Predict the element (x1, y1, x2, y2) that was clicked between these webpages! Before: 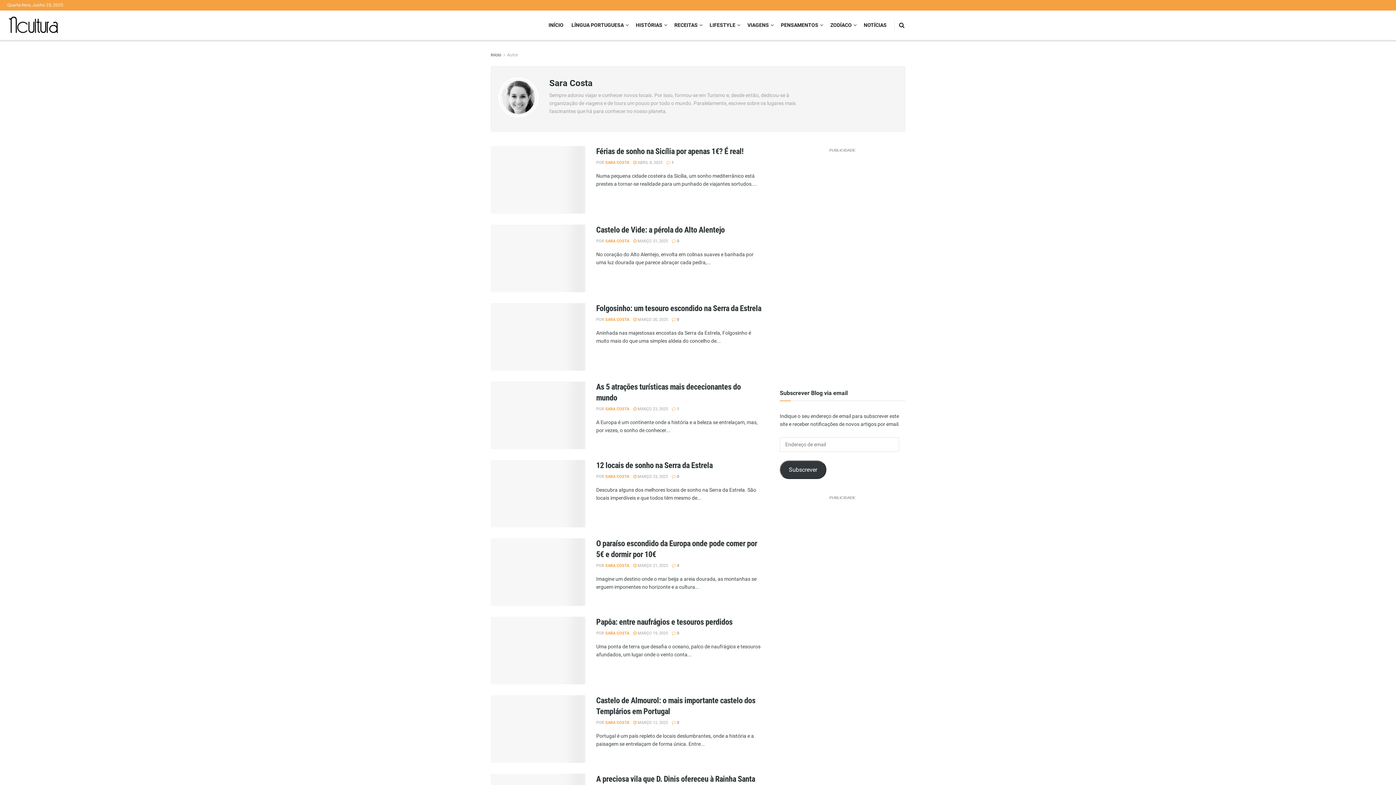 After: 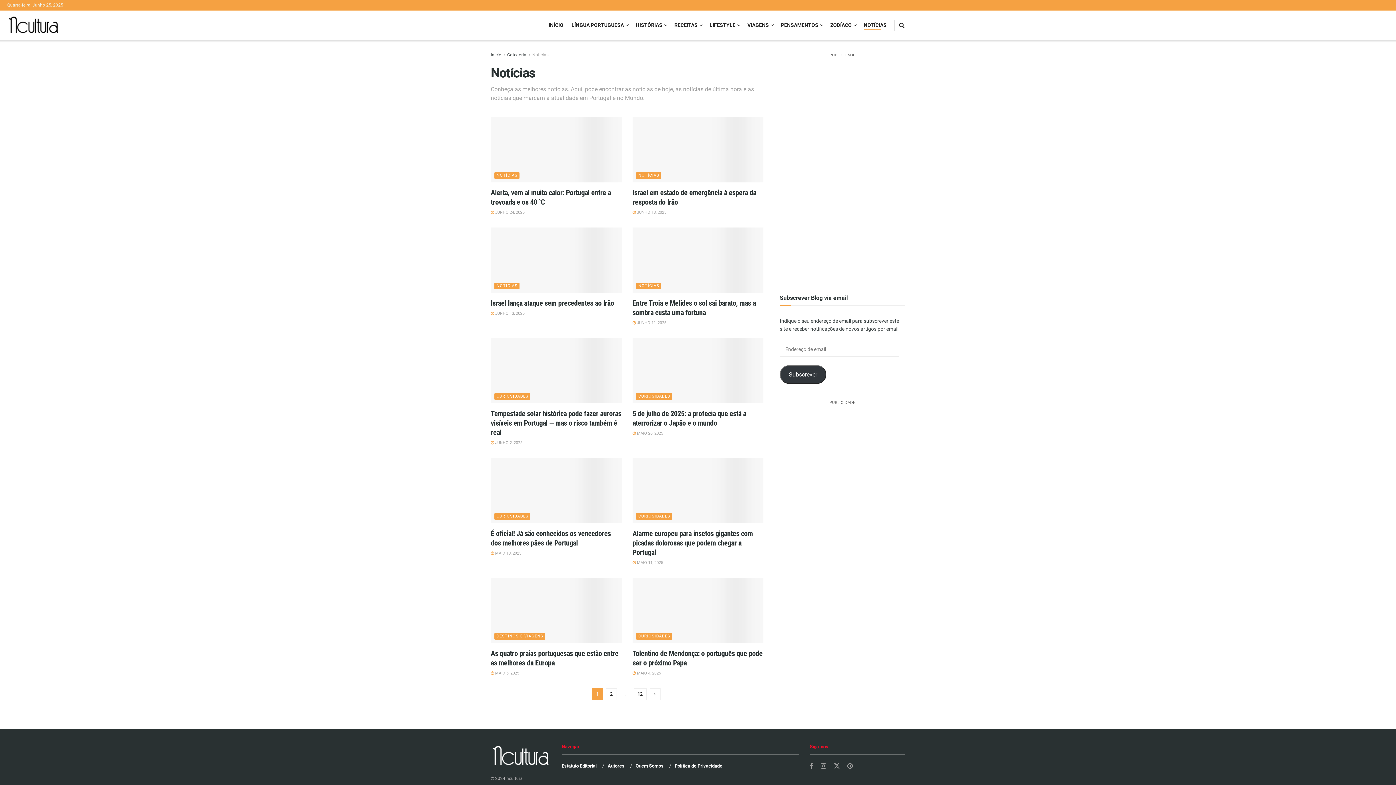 Action: label: NOTÍCIAS bbox: (864, 20, 886, 30)